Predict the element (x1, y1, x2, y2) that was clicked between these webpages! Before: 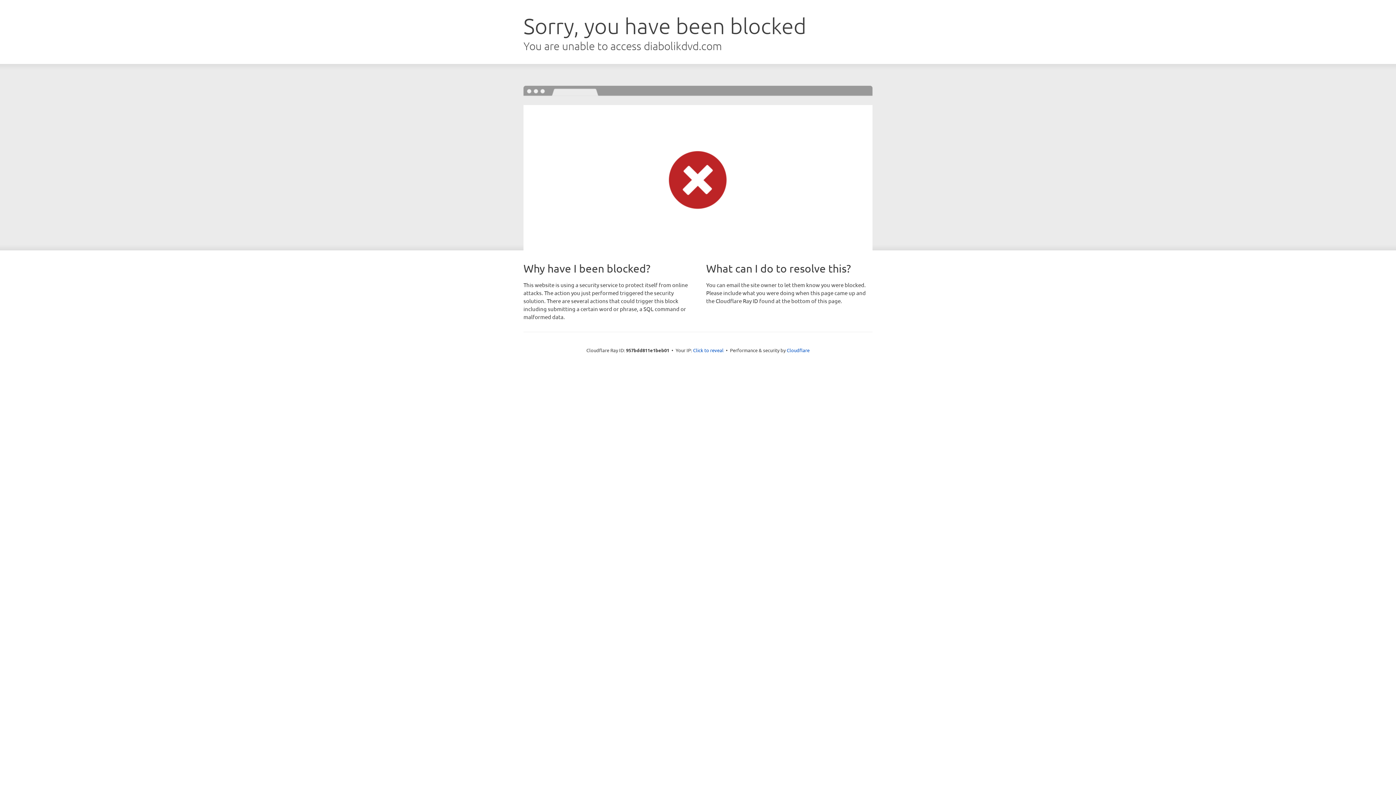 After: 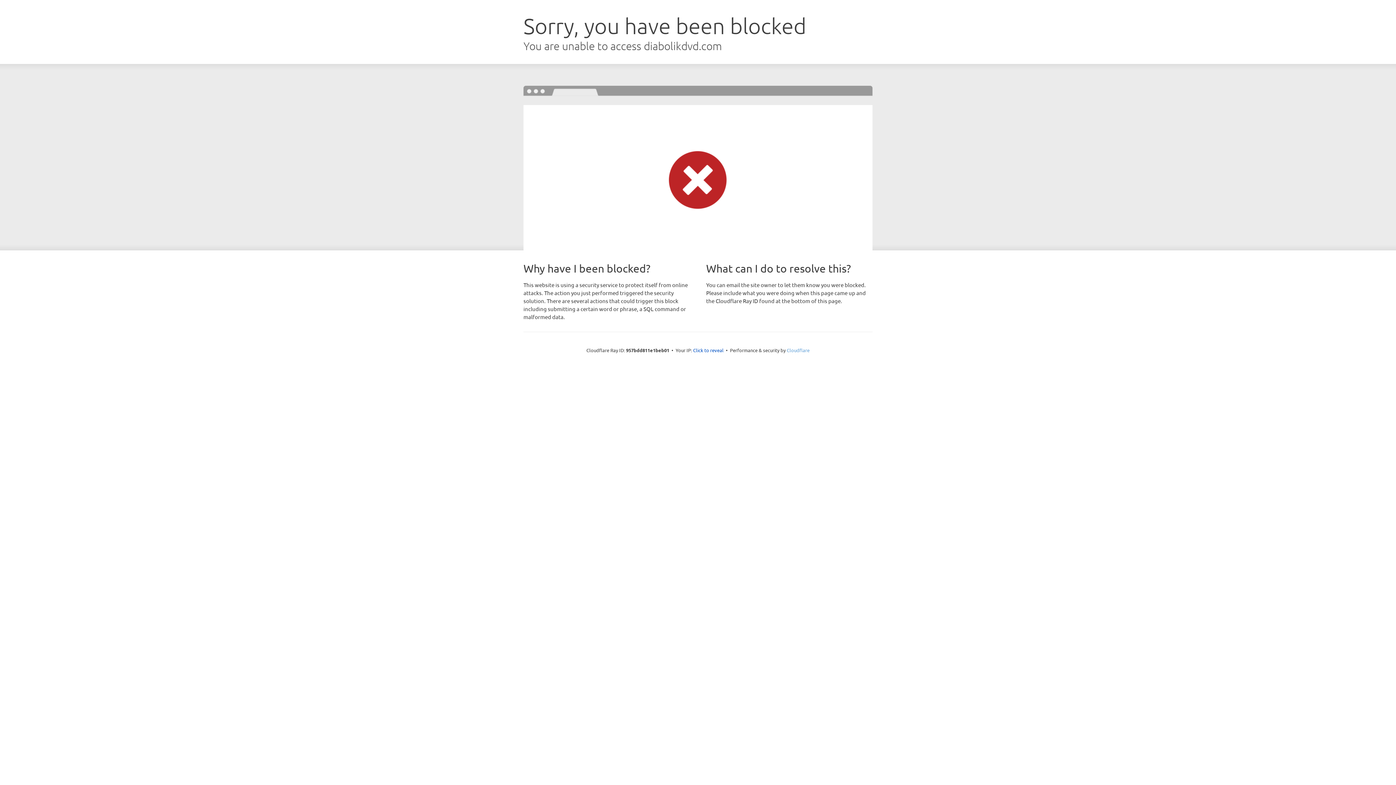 Action: label: Cloudflare bbox: (786, 347, 809, 353)